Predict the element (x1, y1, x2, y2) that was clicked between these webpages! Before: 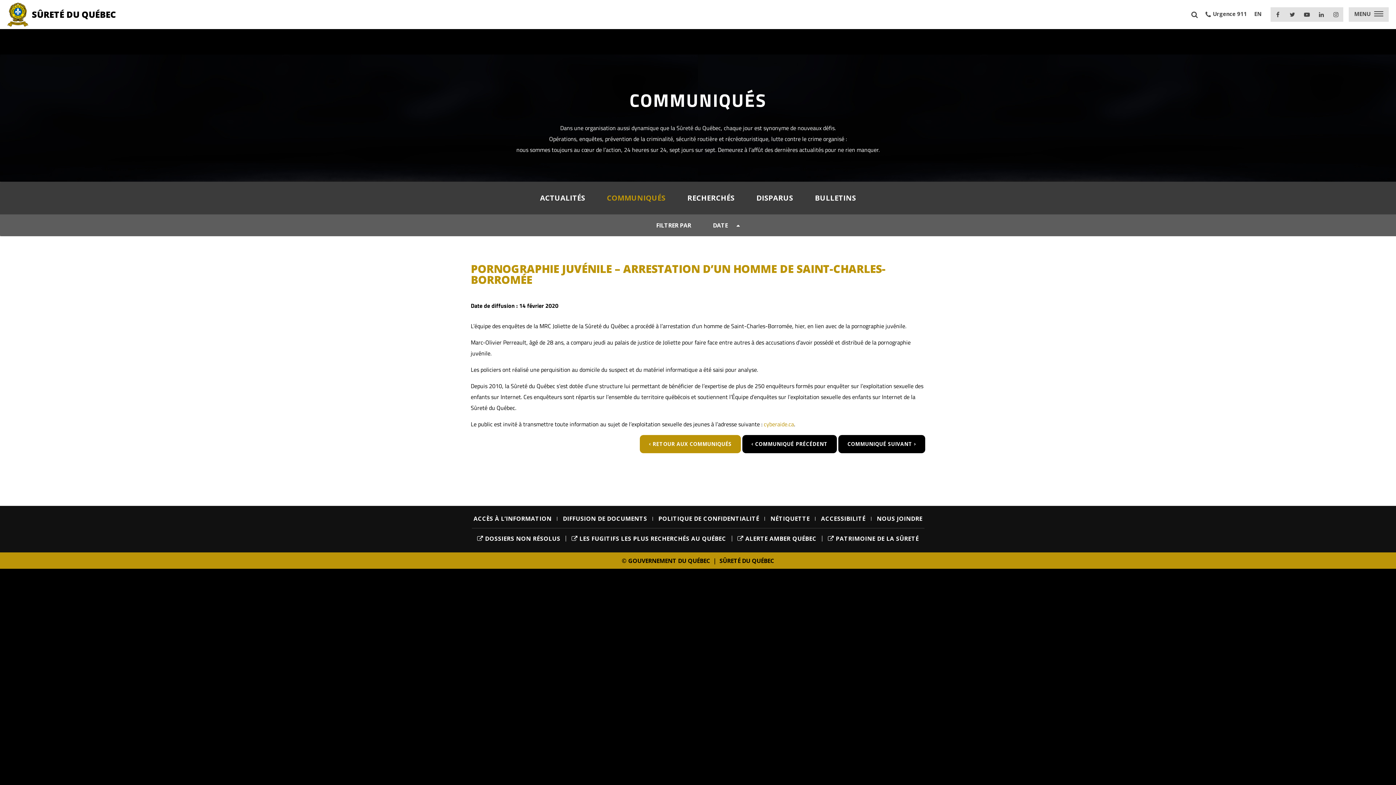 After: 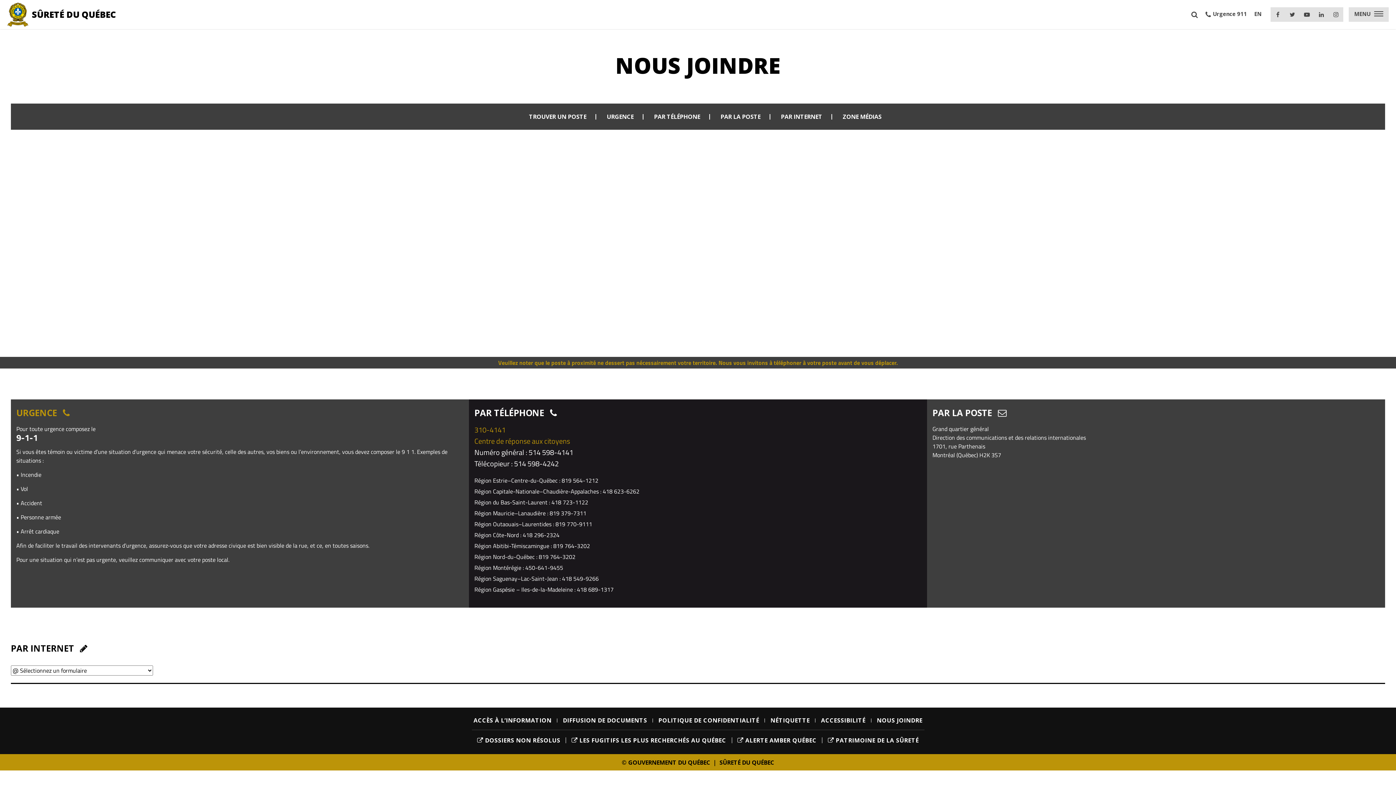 Action: bbox: (871, 517, 928, 521) label: NOUS JOINDRE